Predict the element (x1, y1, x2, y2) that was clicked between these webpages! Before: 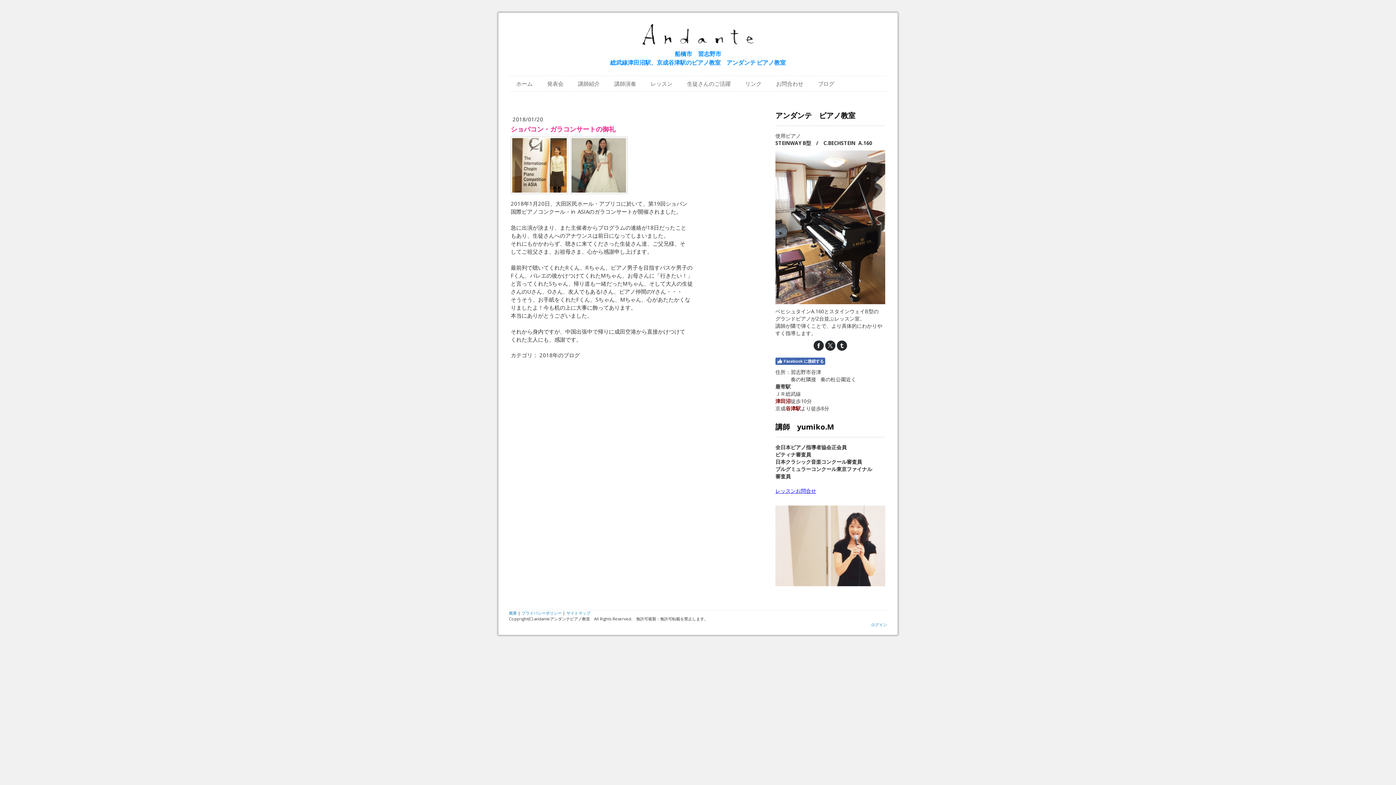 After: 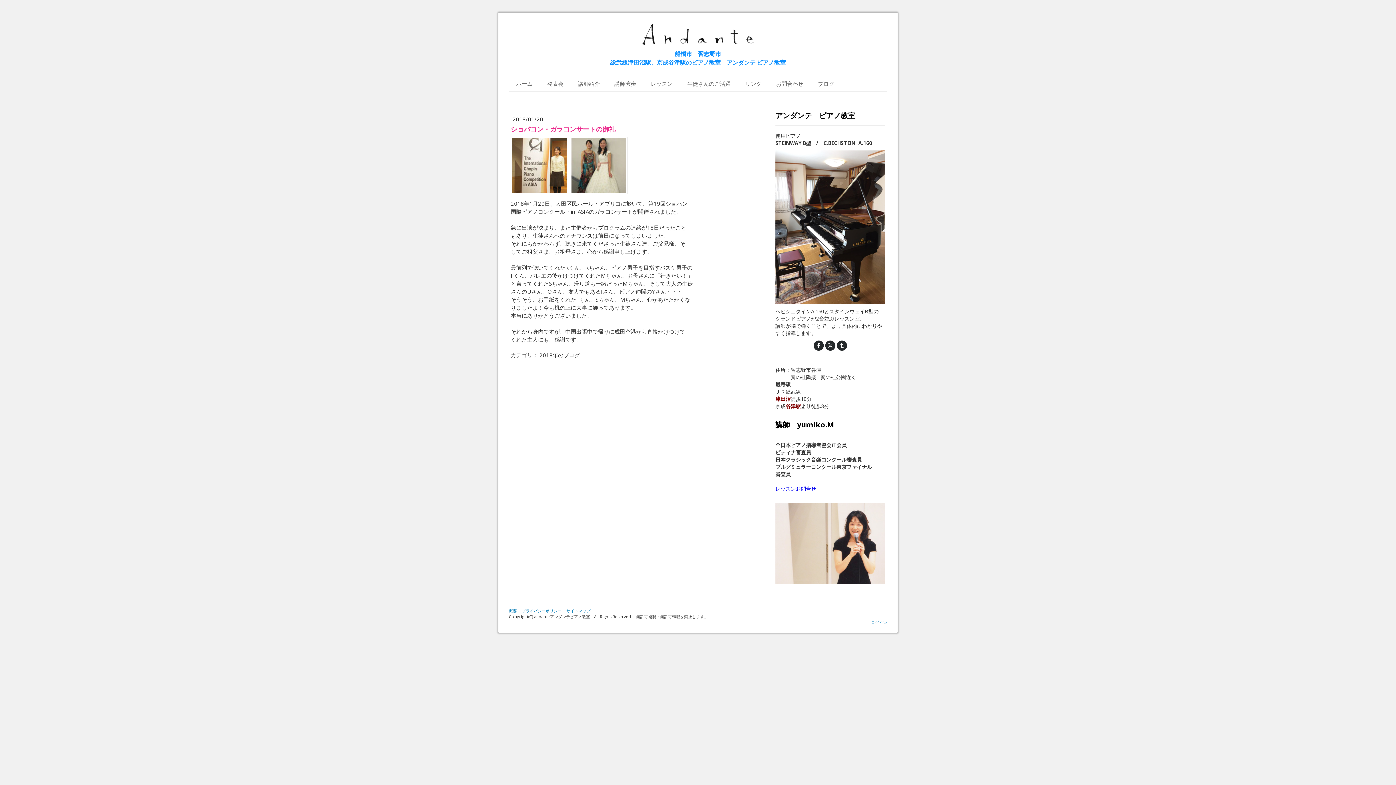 Action: label: Facebook に接続する bbox: (775, 357, 825, 365)